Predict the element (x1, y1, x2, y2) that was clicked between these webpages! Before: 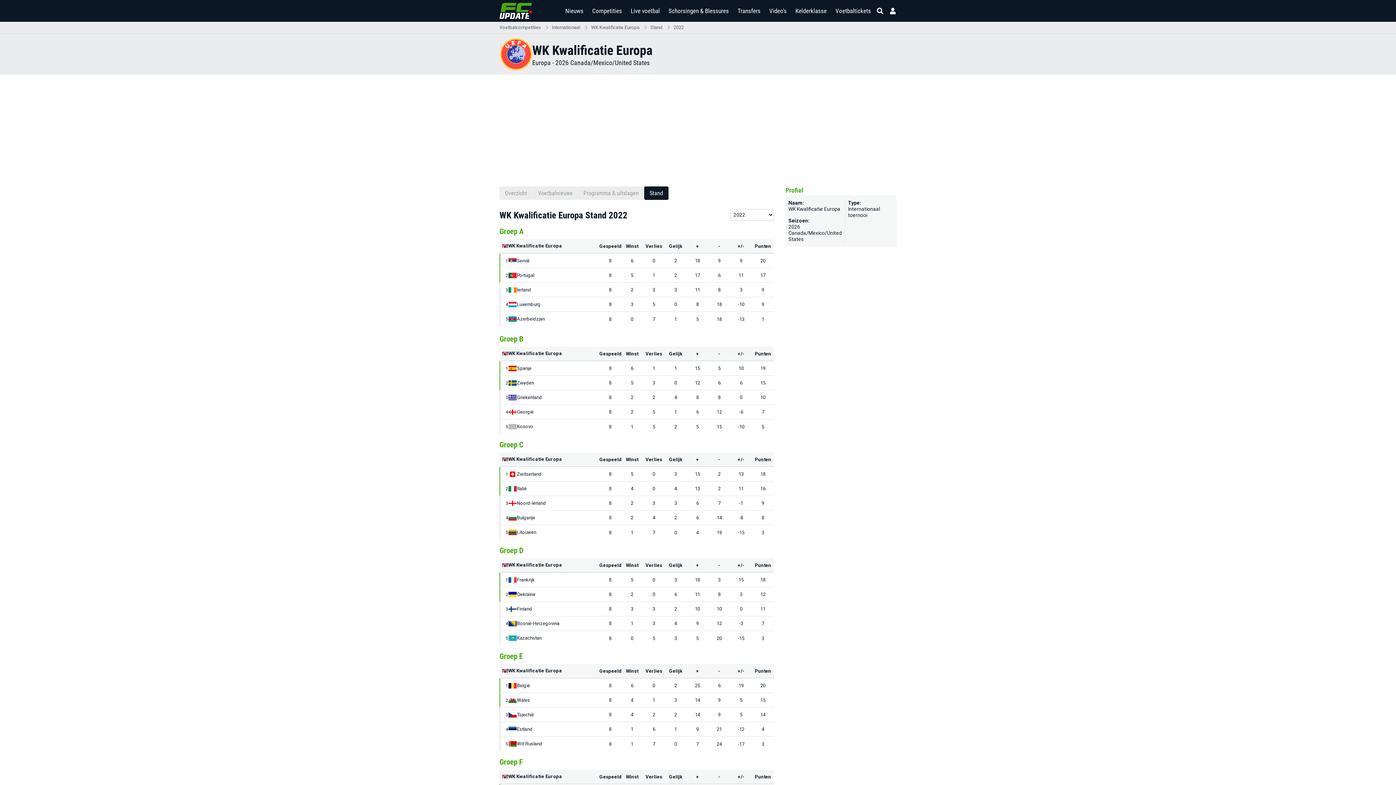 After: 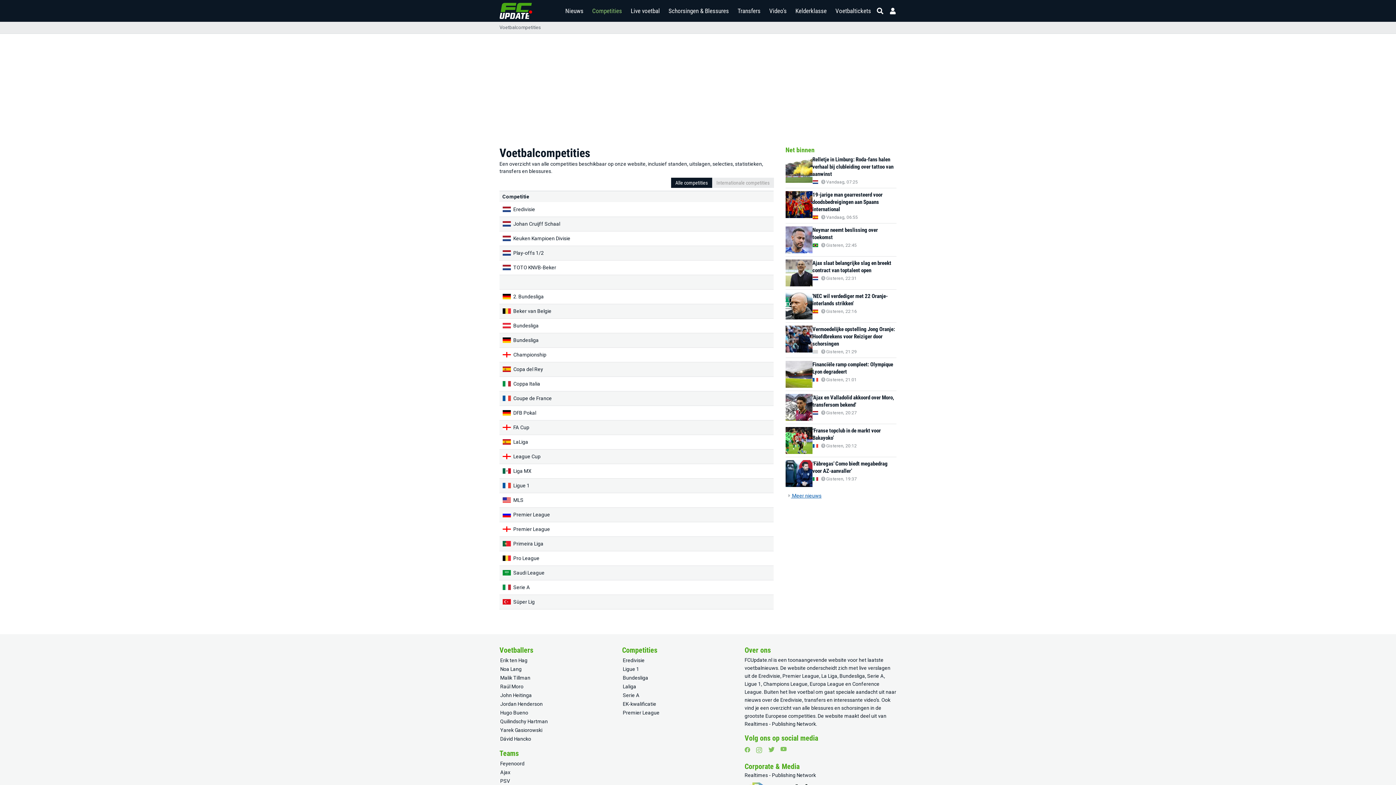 Action: label: Competities bbox: (592, 0, 622, 21)